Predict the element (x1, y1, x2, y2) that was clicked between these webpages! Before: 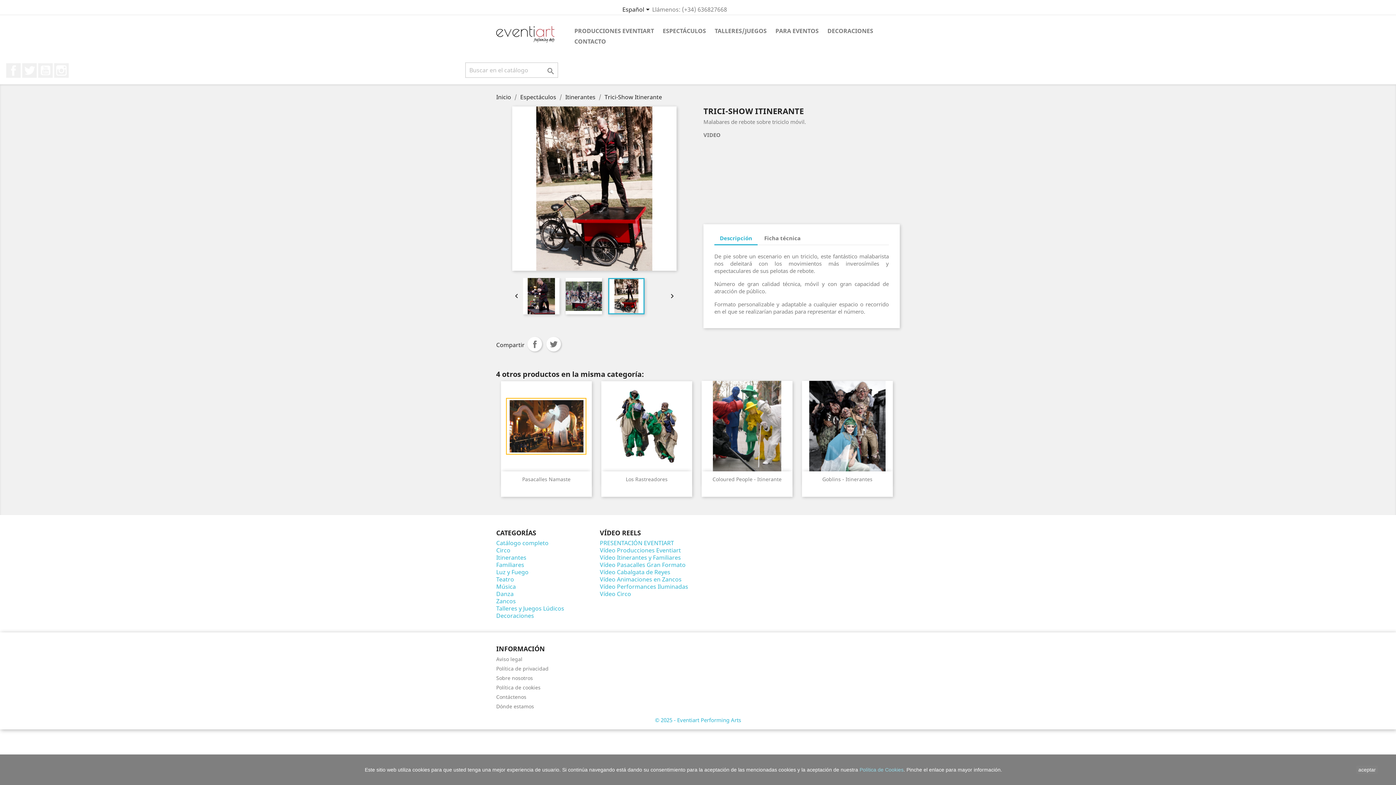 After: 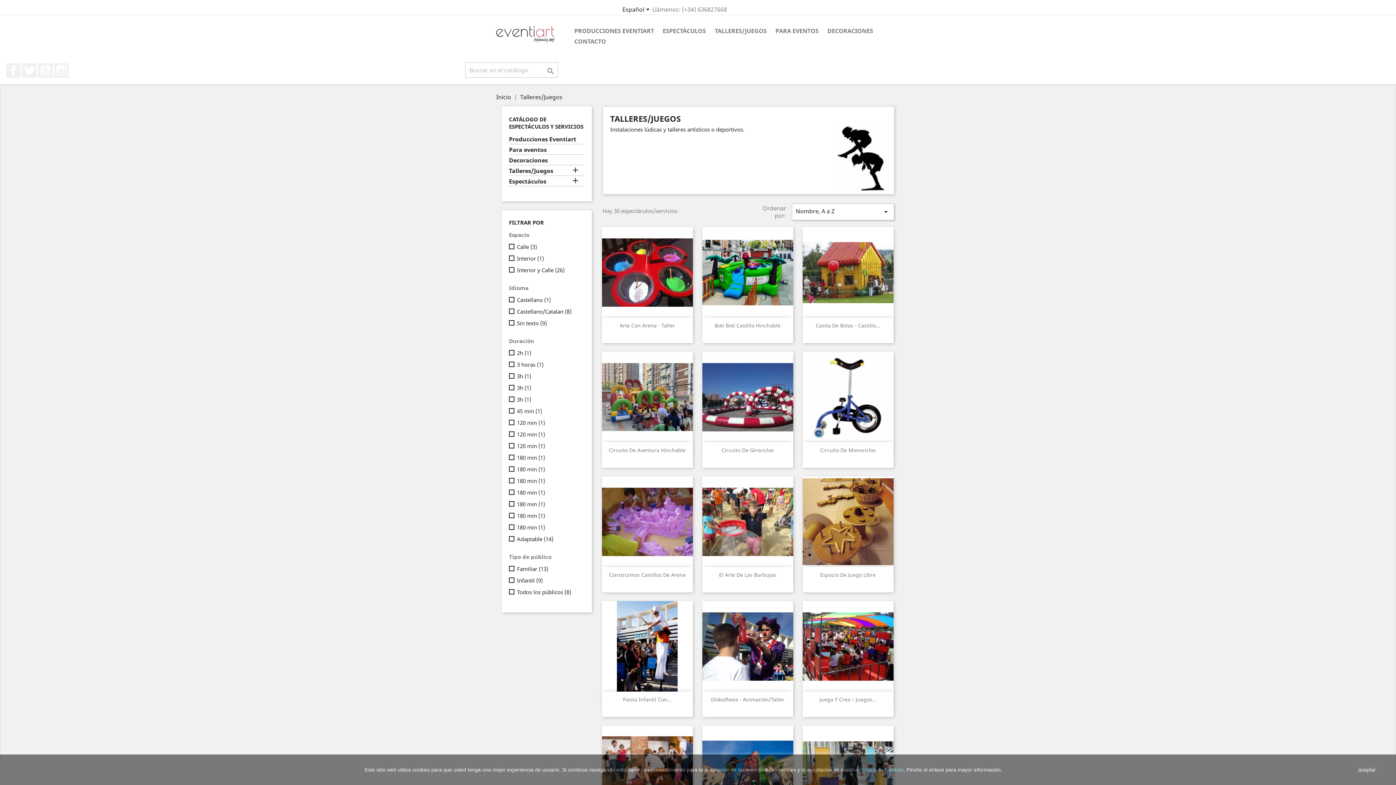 Action: label: TALLERES/JUEGOS bbox: (711, 26, 770, 36)